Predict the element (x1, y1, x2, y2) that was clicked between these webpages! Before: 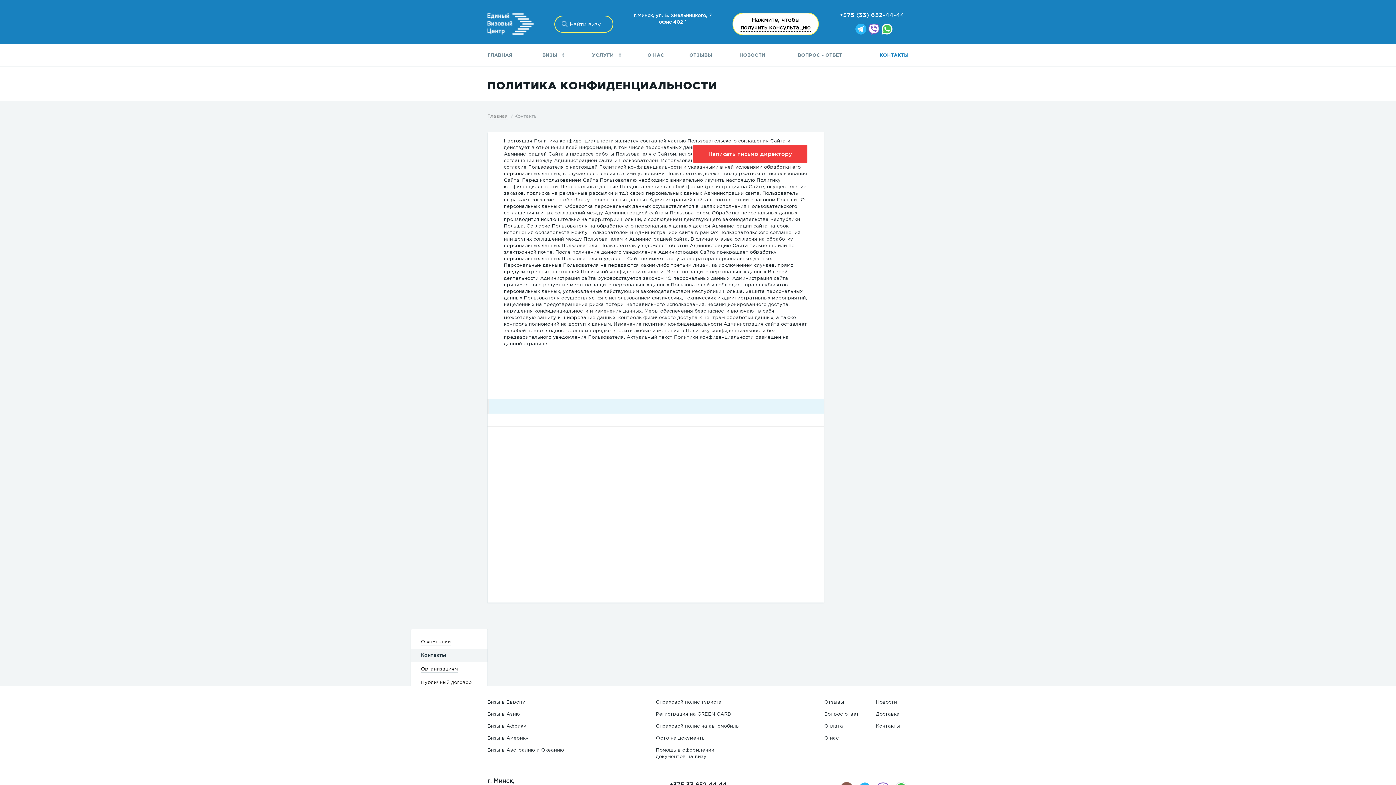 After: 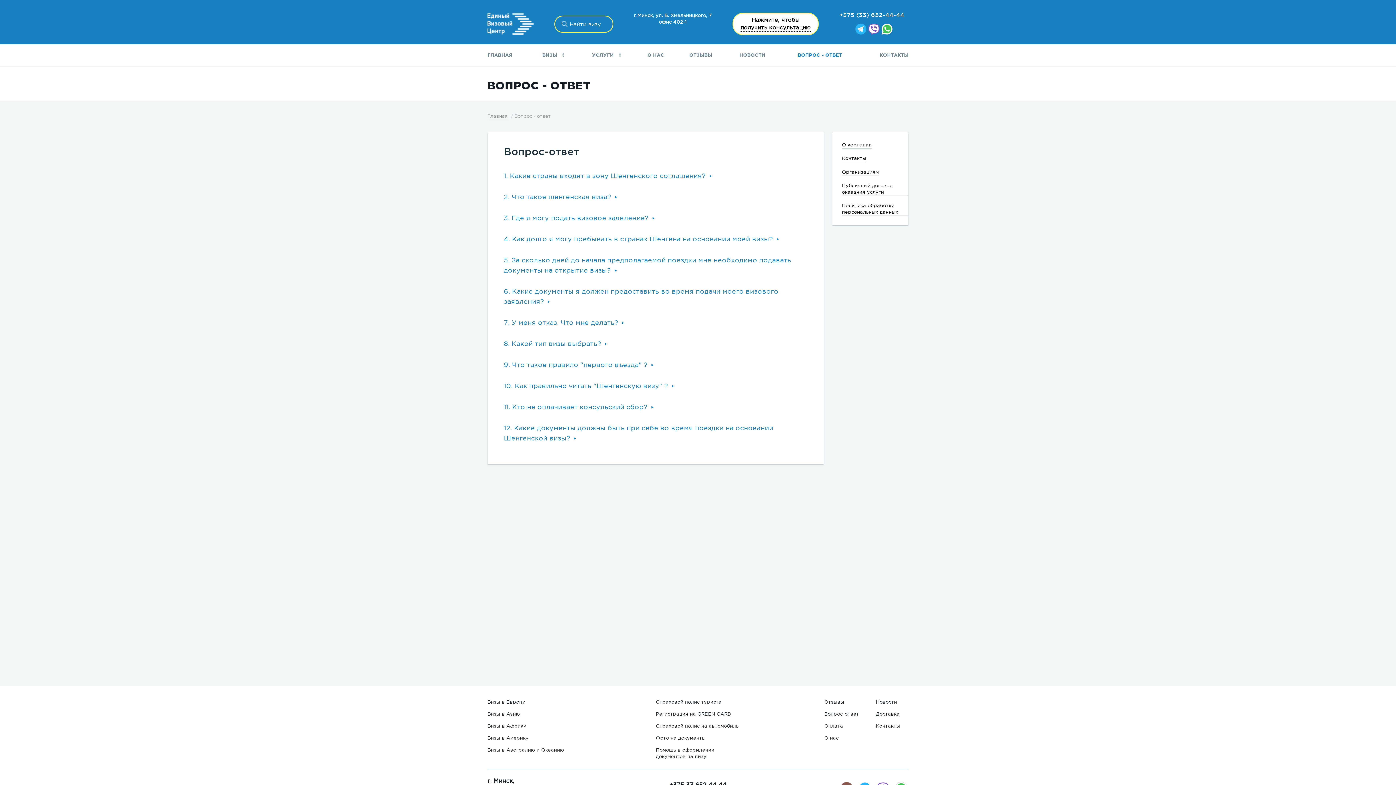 Action: label: Вопрос-ответ bbox: (824, 711, 859, 717)